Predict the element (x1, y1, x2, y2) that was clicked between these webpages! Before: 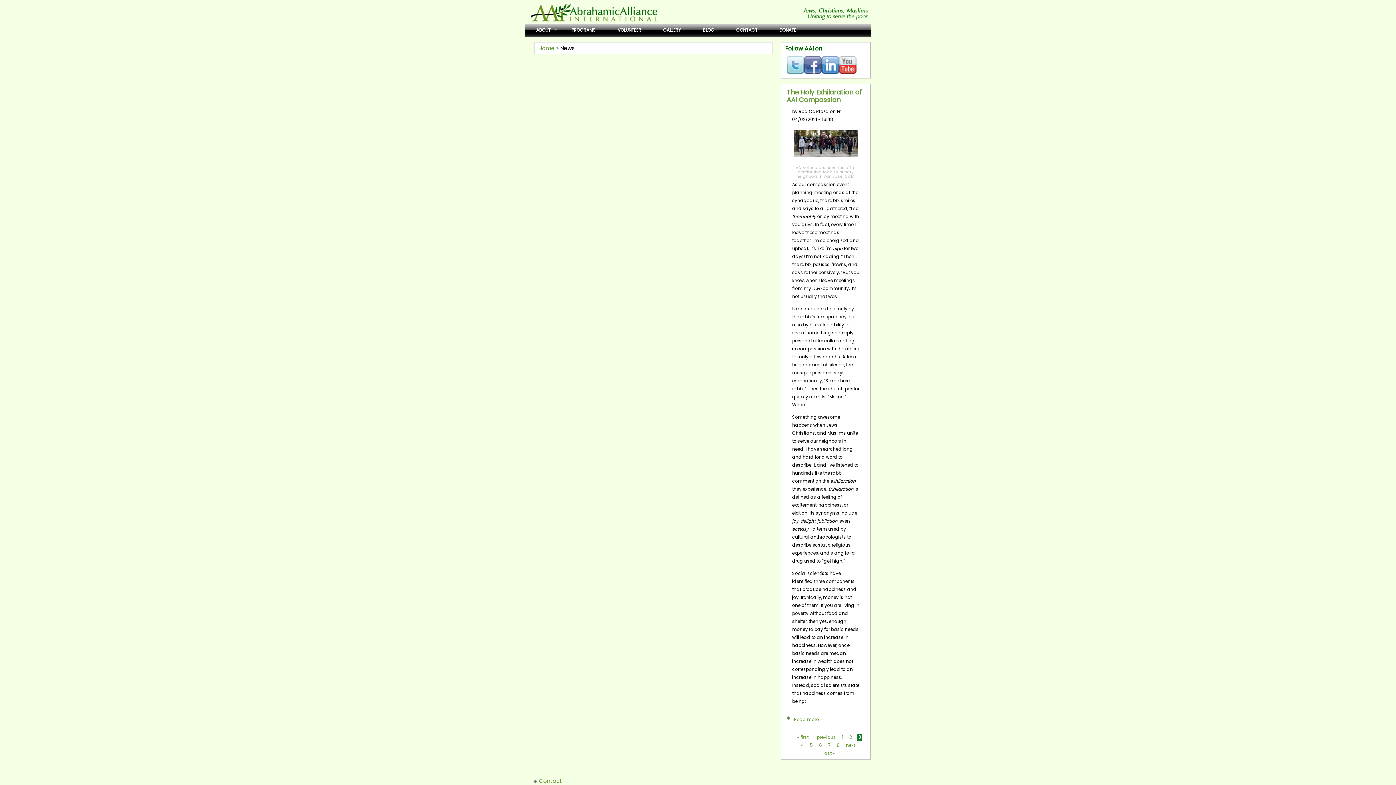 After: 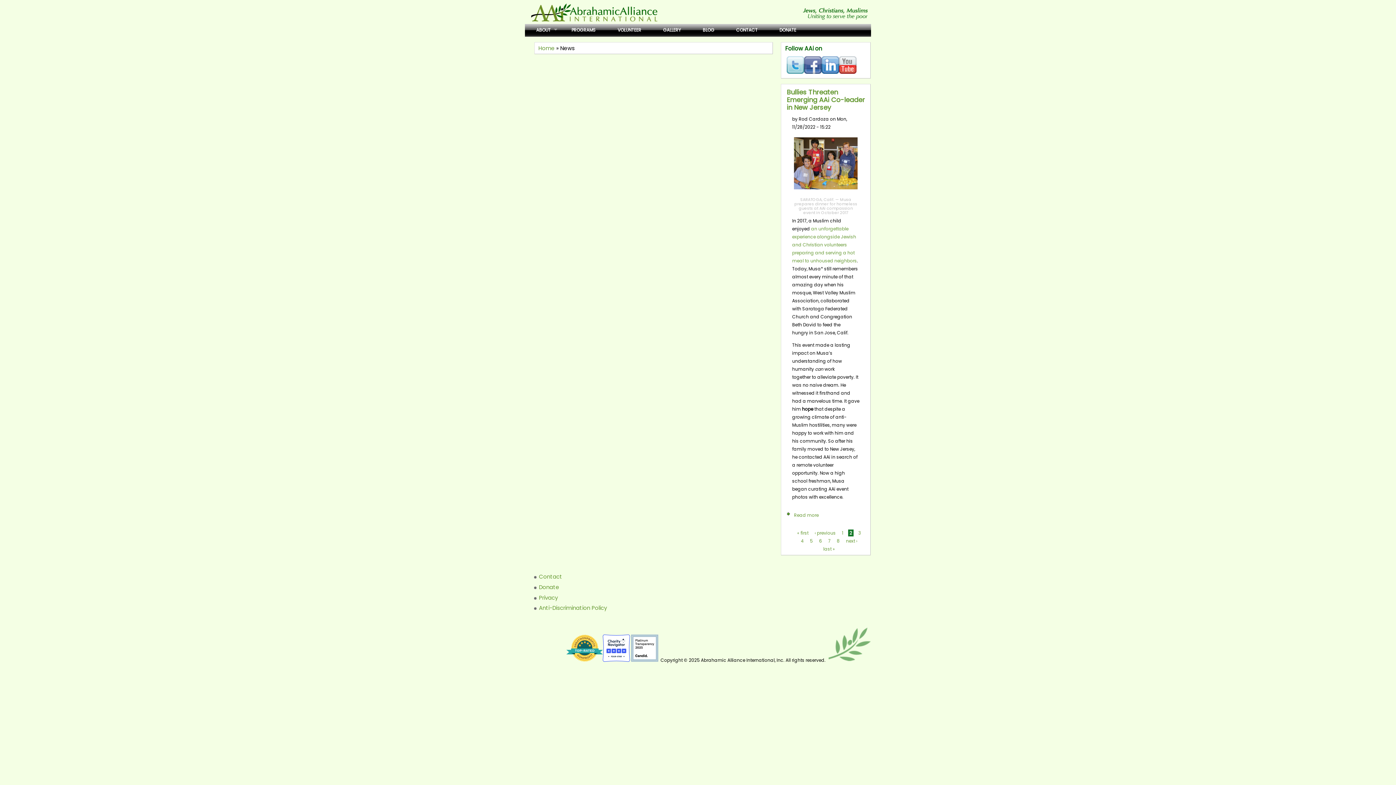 Action: label: ‹ previous bbox: (813, 734, 837, 741)